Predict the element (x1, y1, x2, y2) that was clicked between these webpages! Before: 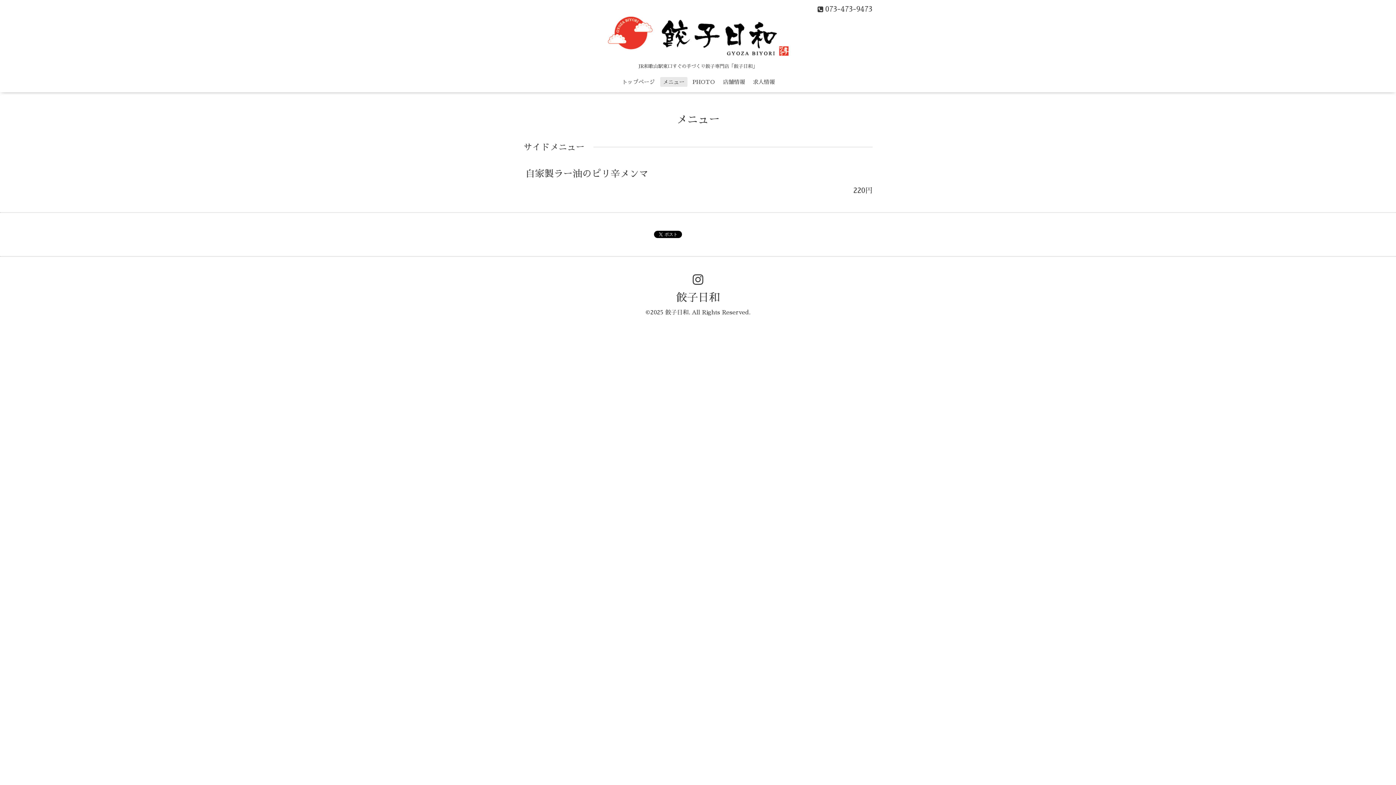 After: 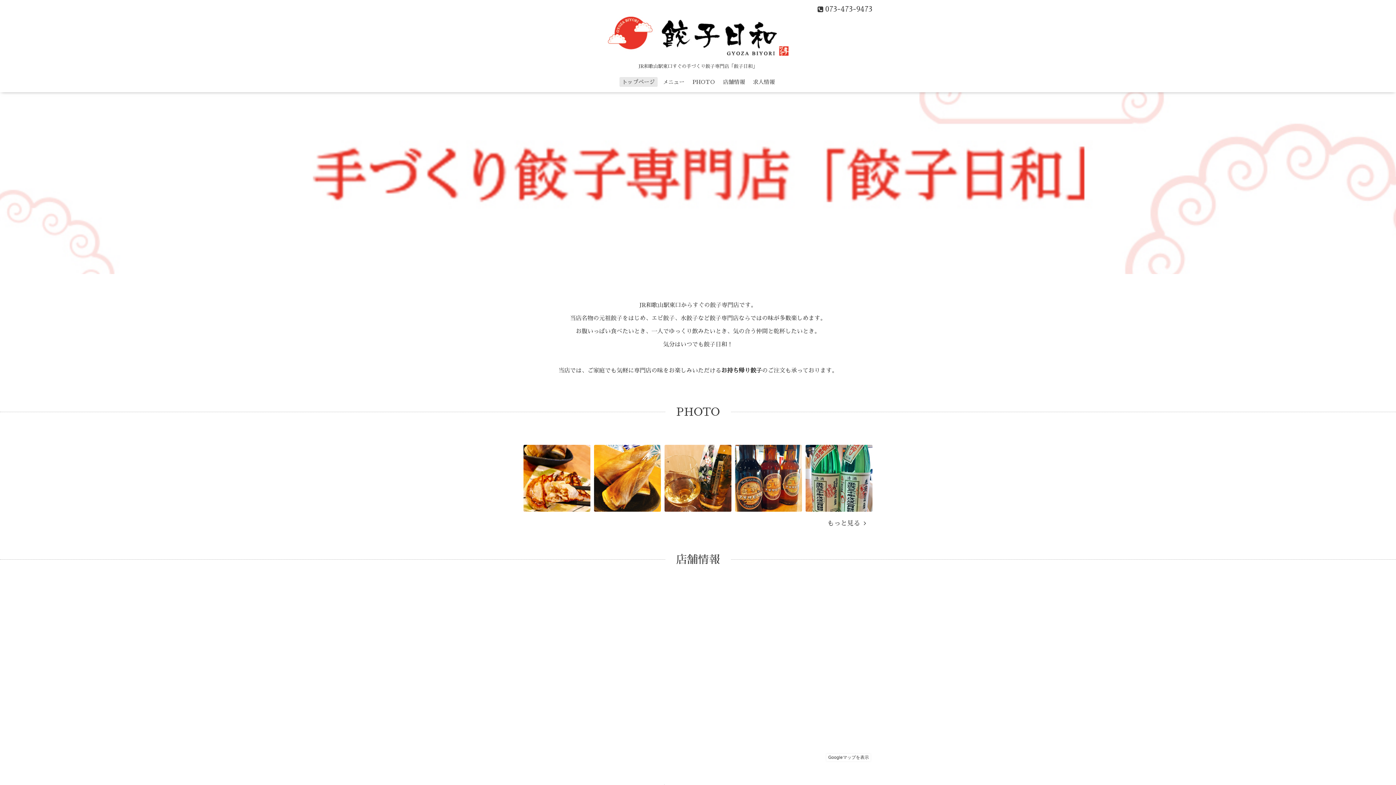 Action: label: 餃子日和 bbox: (665, 309, 688, 315)